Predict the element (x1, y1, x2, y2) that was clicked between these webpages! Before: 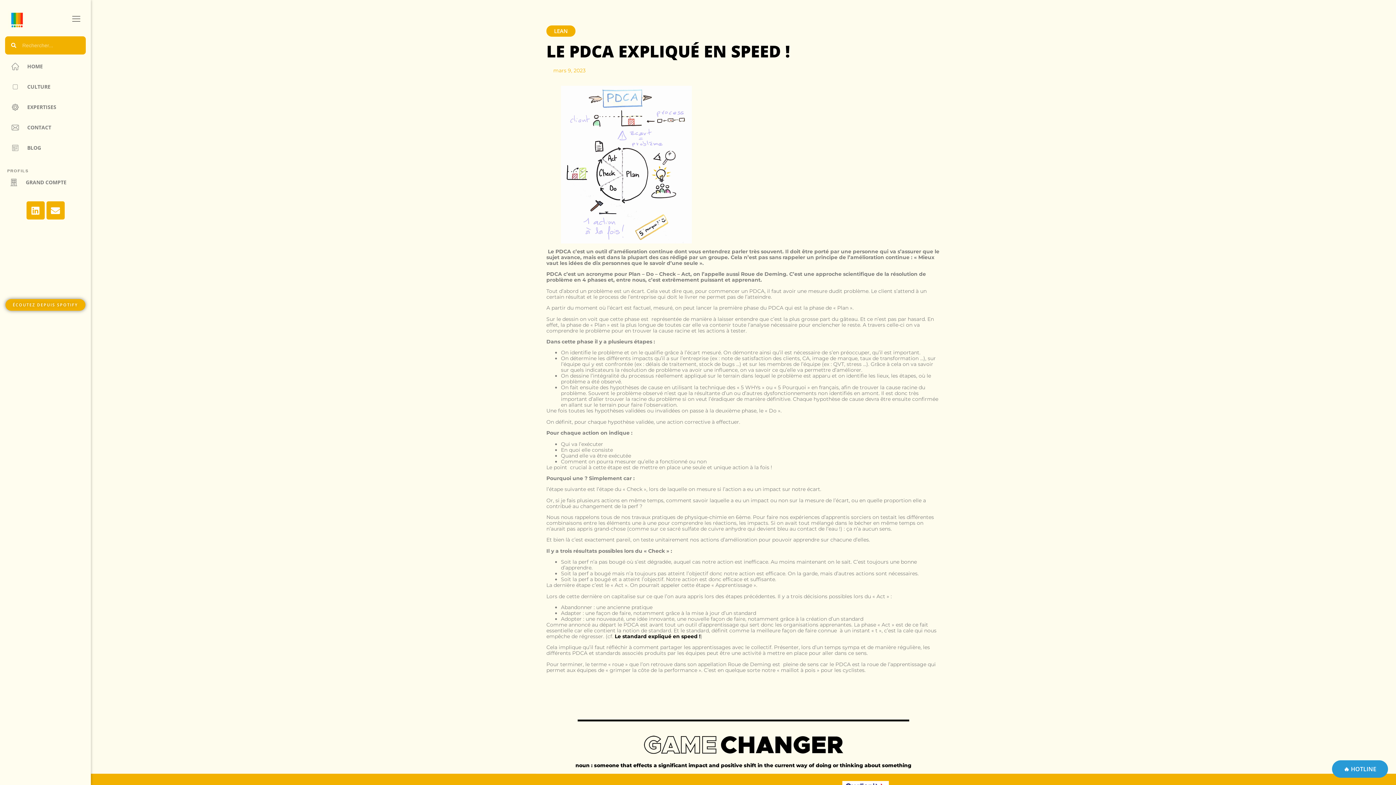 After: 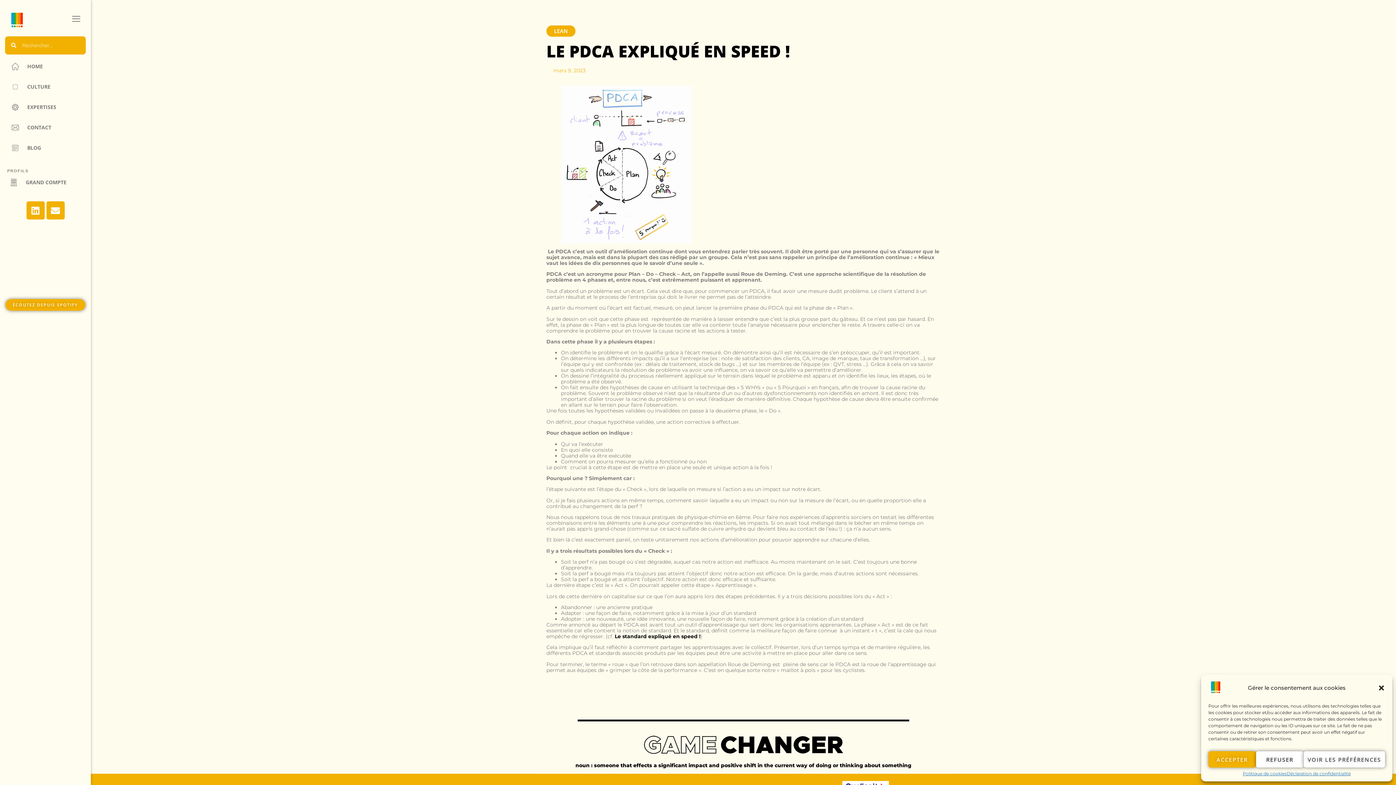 Action: label: ÉCOUTEZ DEPUIS SPOTIFY bbox: (5, 299, 85, 311)